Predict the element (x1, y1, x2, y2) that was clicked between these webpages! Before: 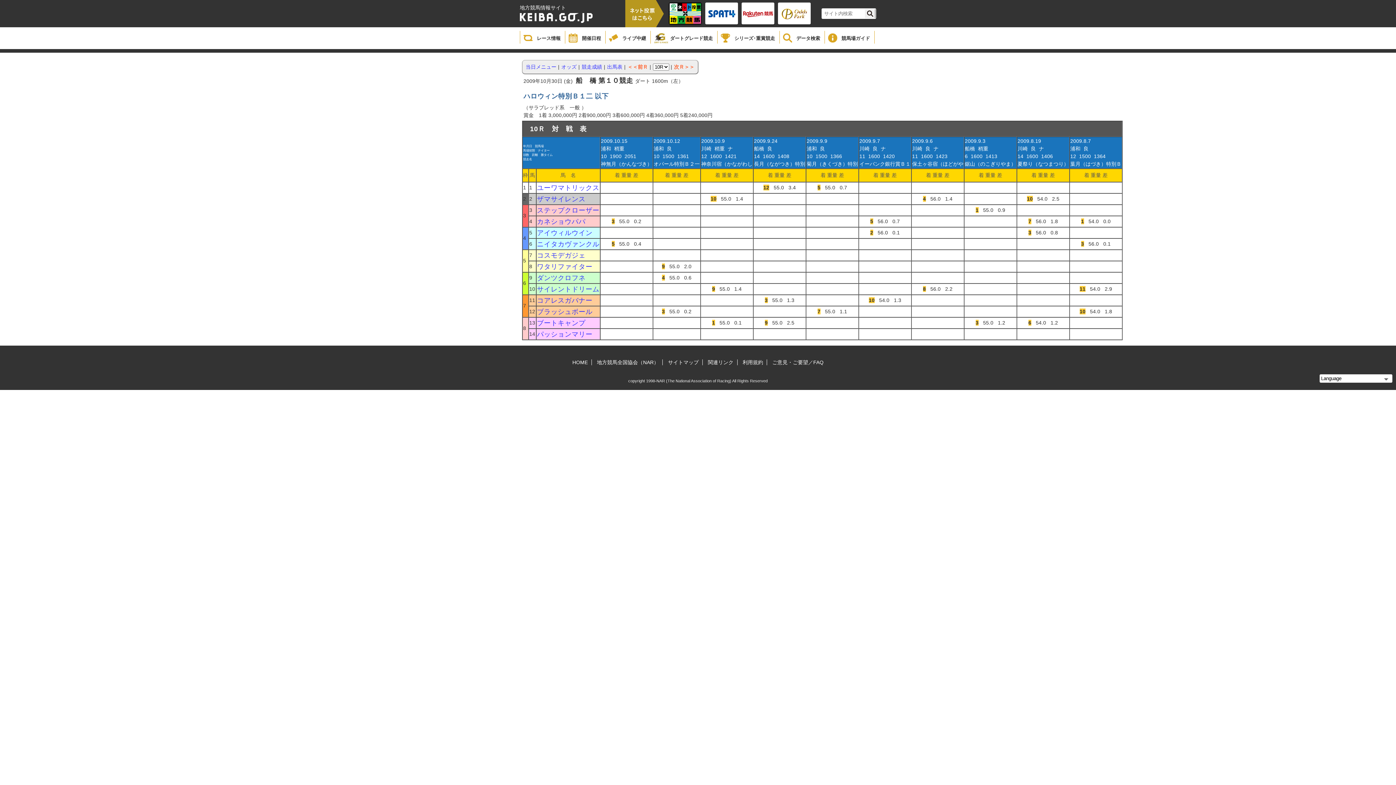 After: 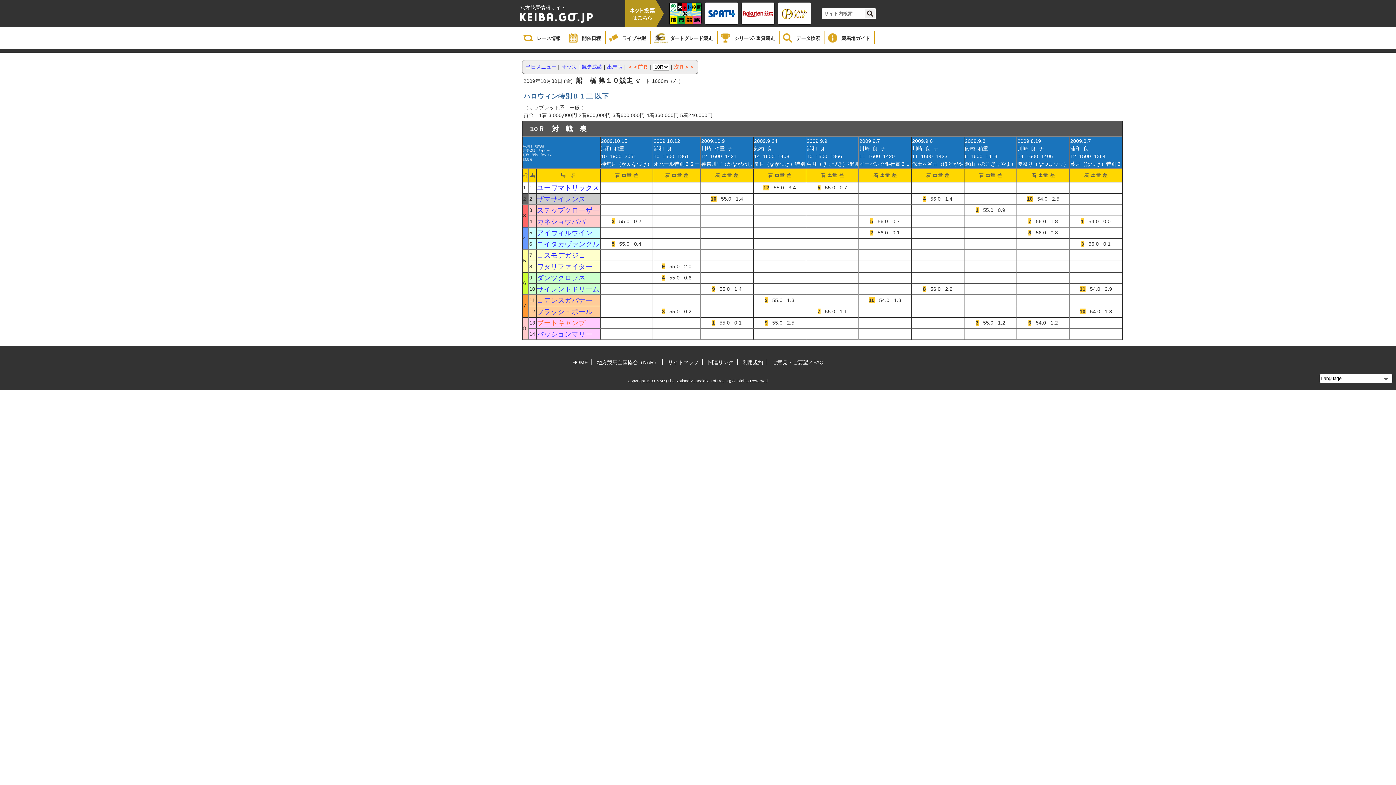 Action: label: ブートキャンプ bbox: (537, 320, 585, 326)